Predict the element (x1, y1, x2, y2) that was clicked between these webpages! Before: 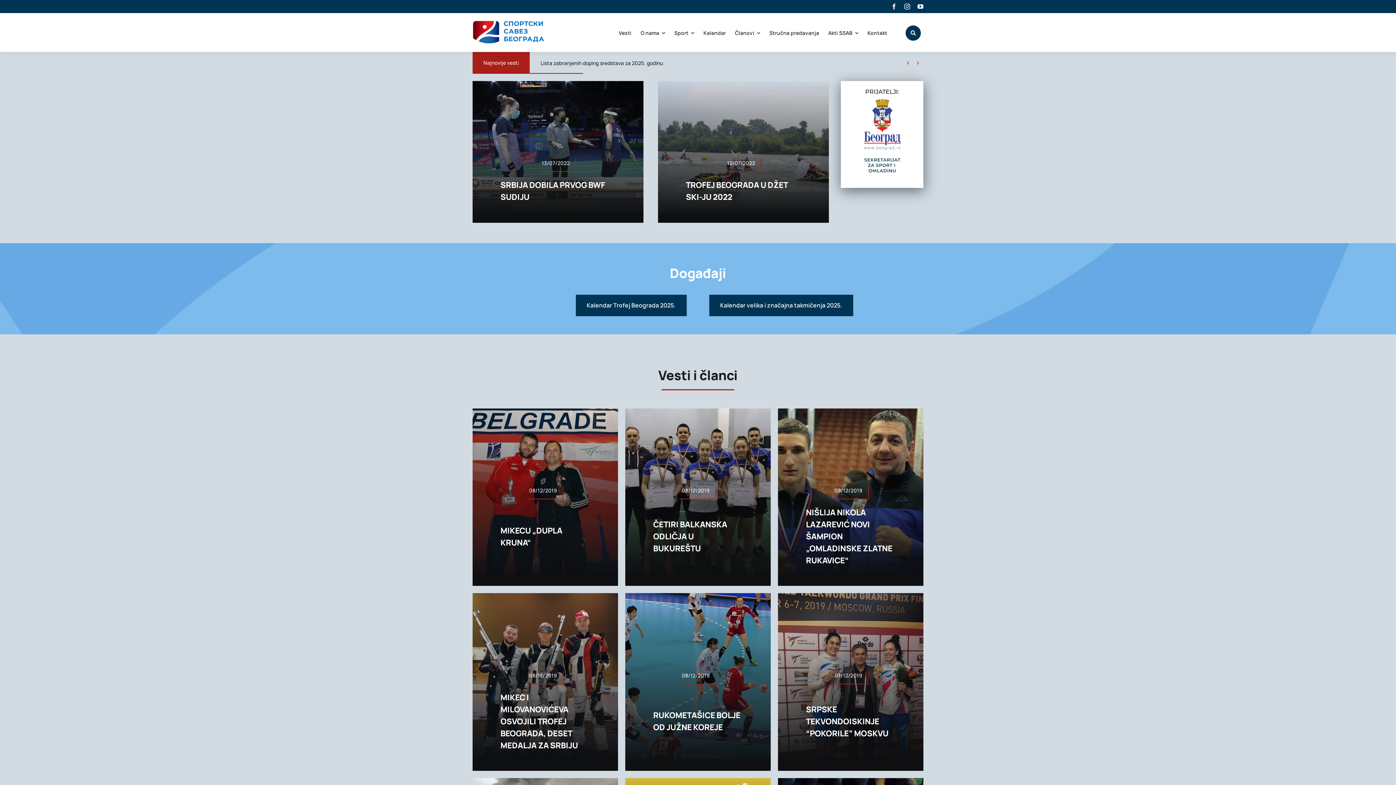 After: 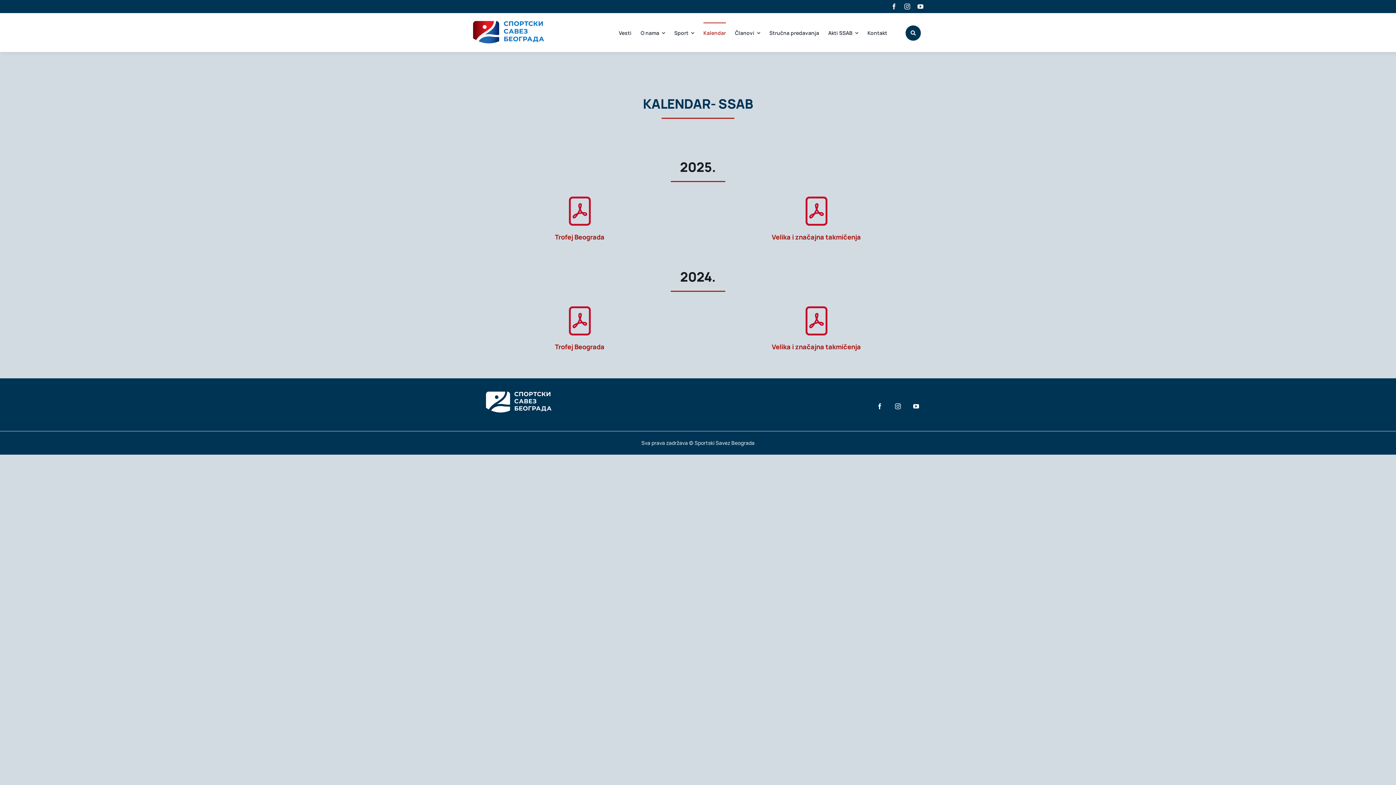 Action: label: Kalendar bbox: (703, 22, 726, 42)